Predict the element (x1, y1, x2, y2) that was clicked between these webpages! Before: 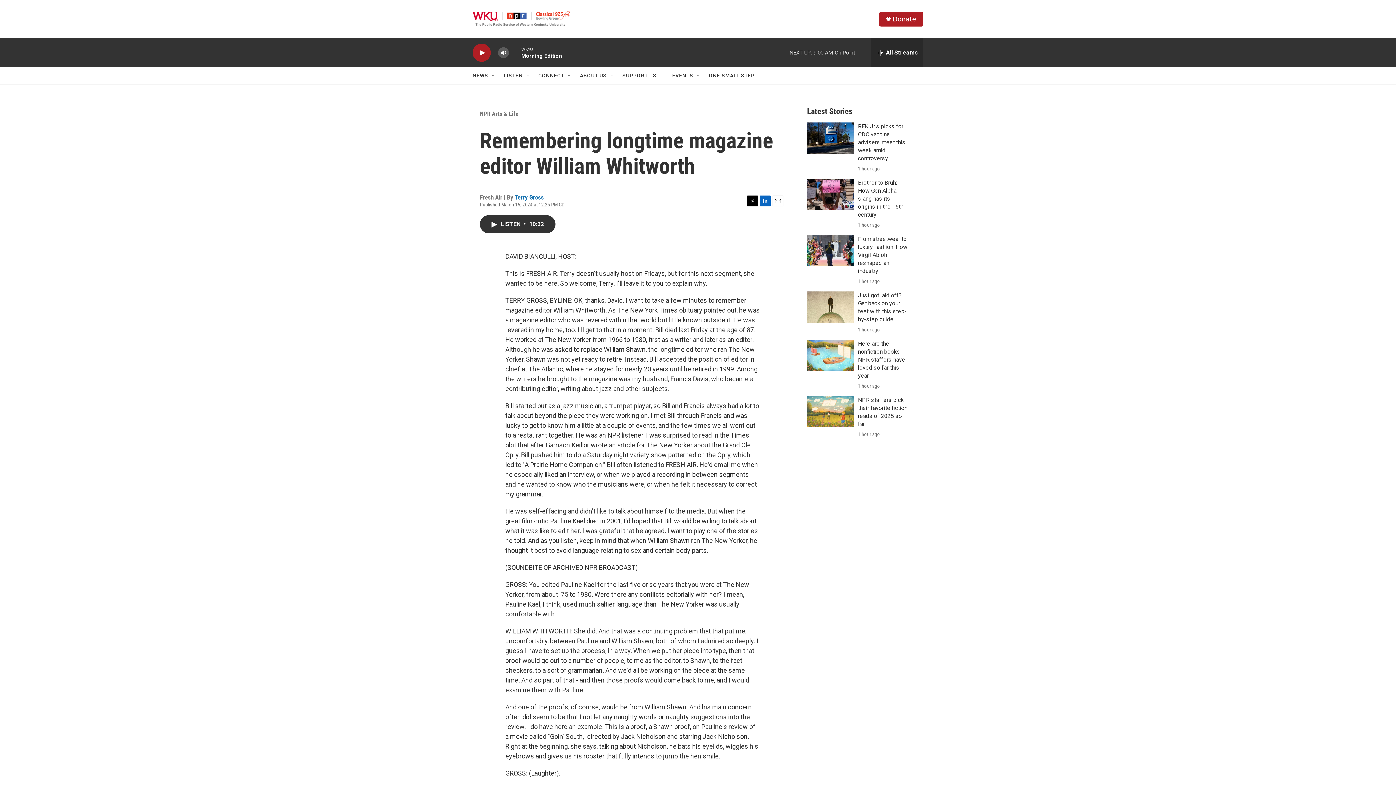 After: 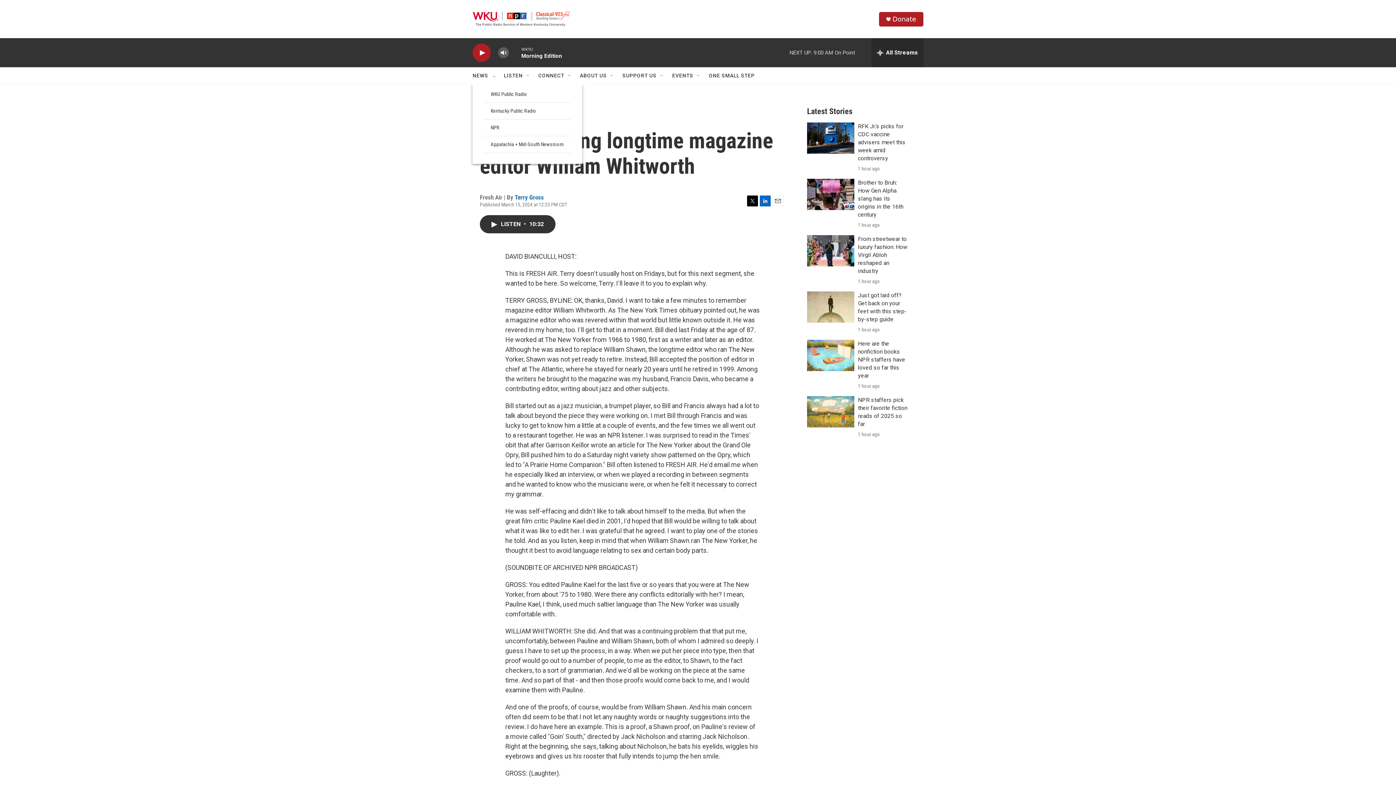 Action: bbox: (490, 72, 496, 78) label: Open Sub Navigation